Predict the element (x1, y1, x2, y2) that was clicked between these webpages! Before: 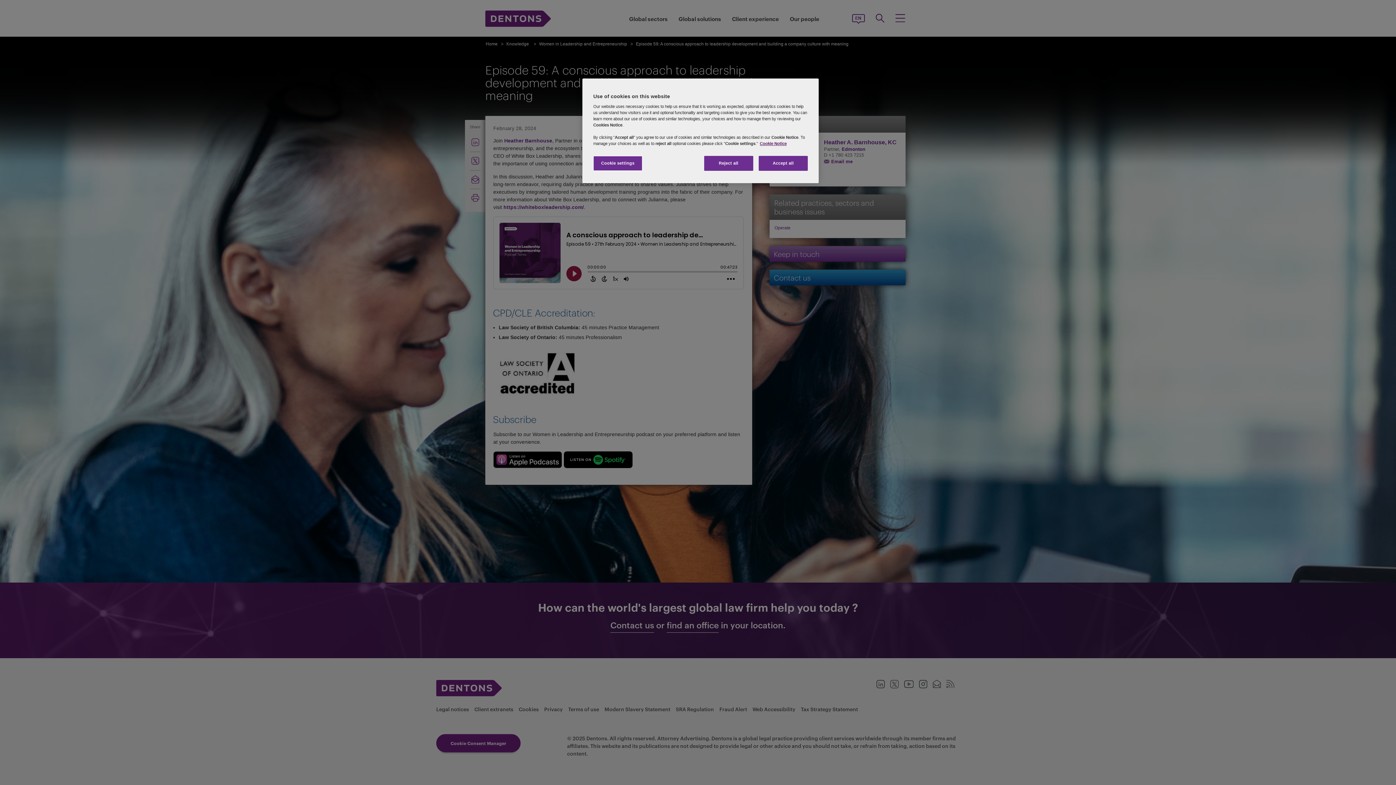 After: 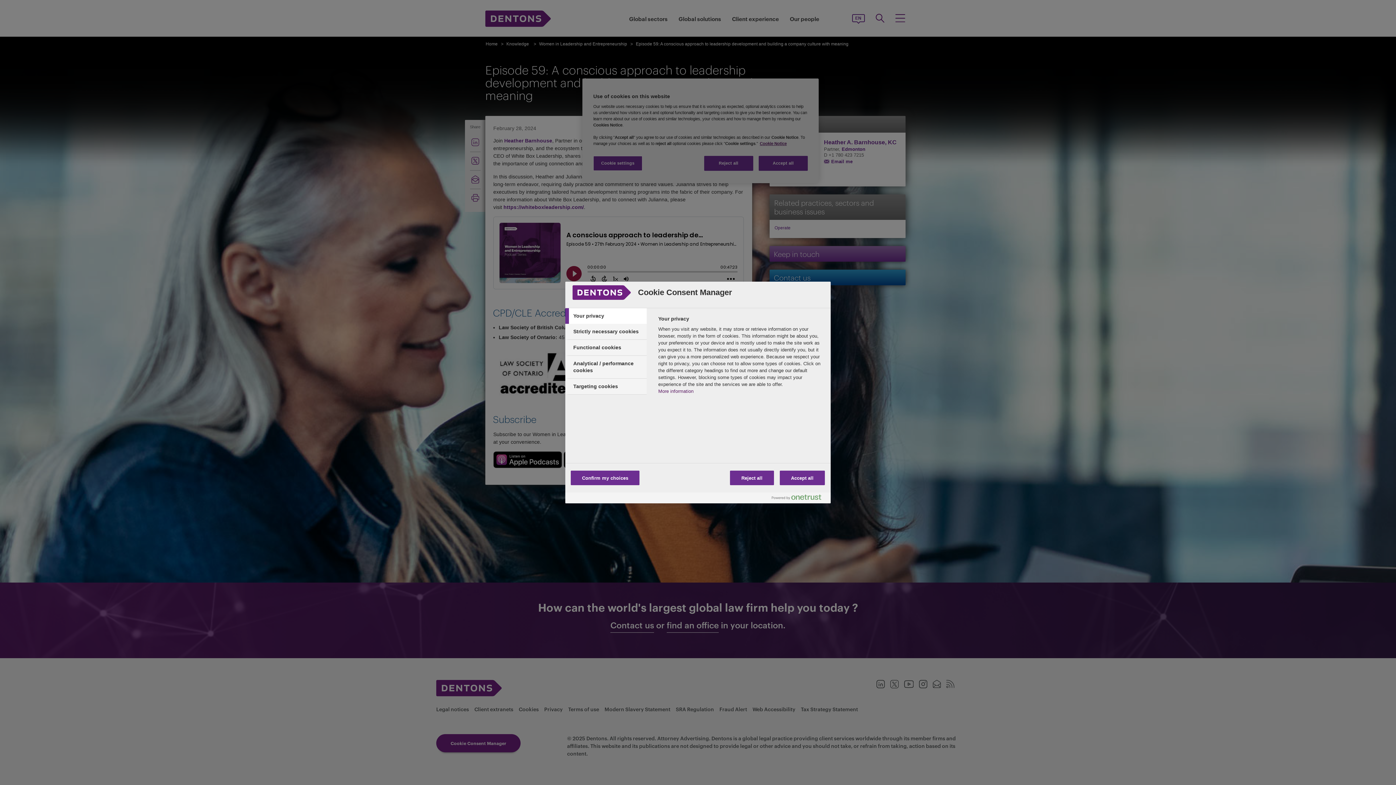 Action: label: Cookie settings bbox: (593, 156, 642, 170)